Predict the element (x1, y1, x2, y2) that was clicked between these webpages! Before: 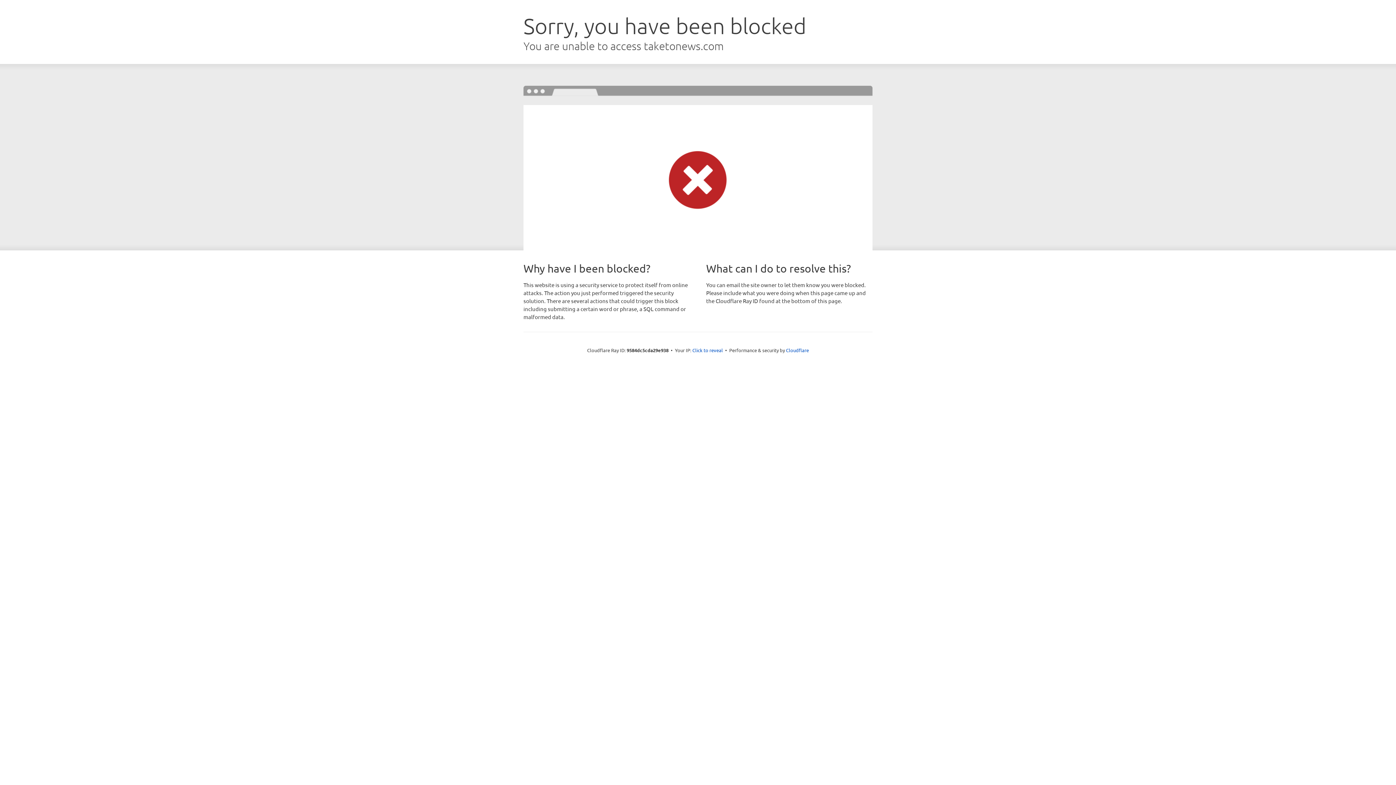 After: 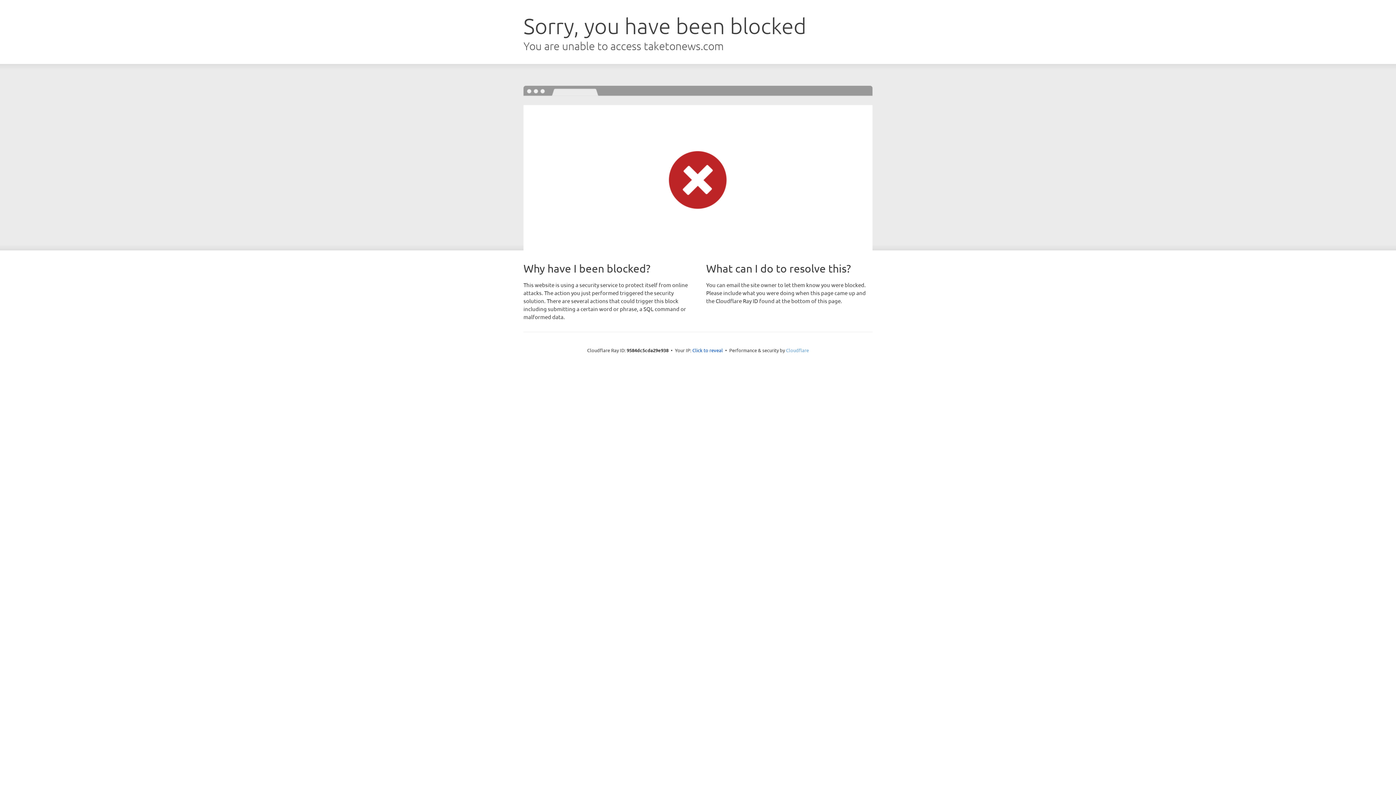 Action: bbox: (786, 347, 809, 353) label: Cloudflare